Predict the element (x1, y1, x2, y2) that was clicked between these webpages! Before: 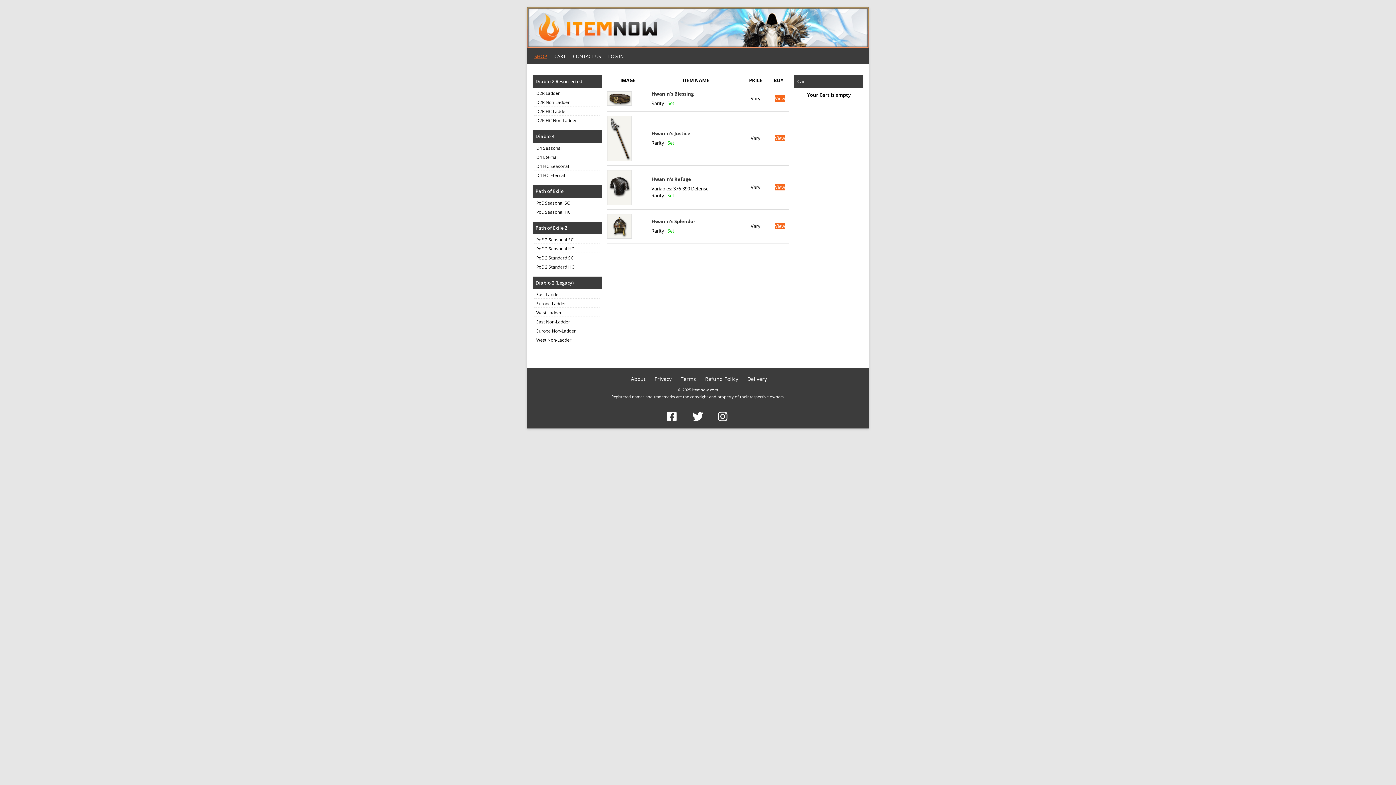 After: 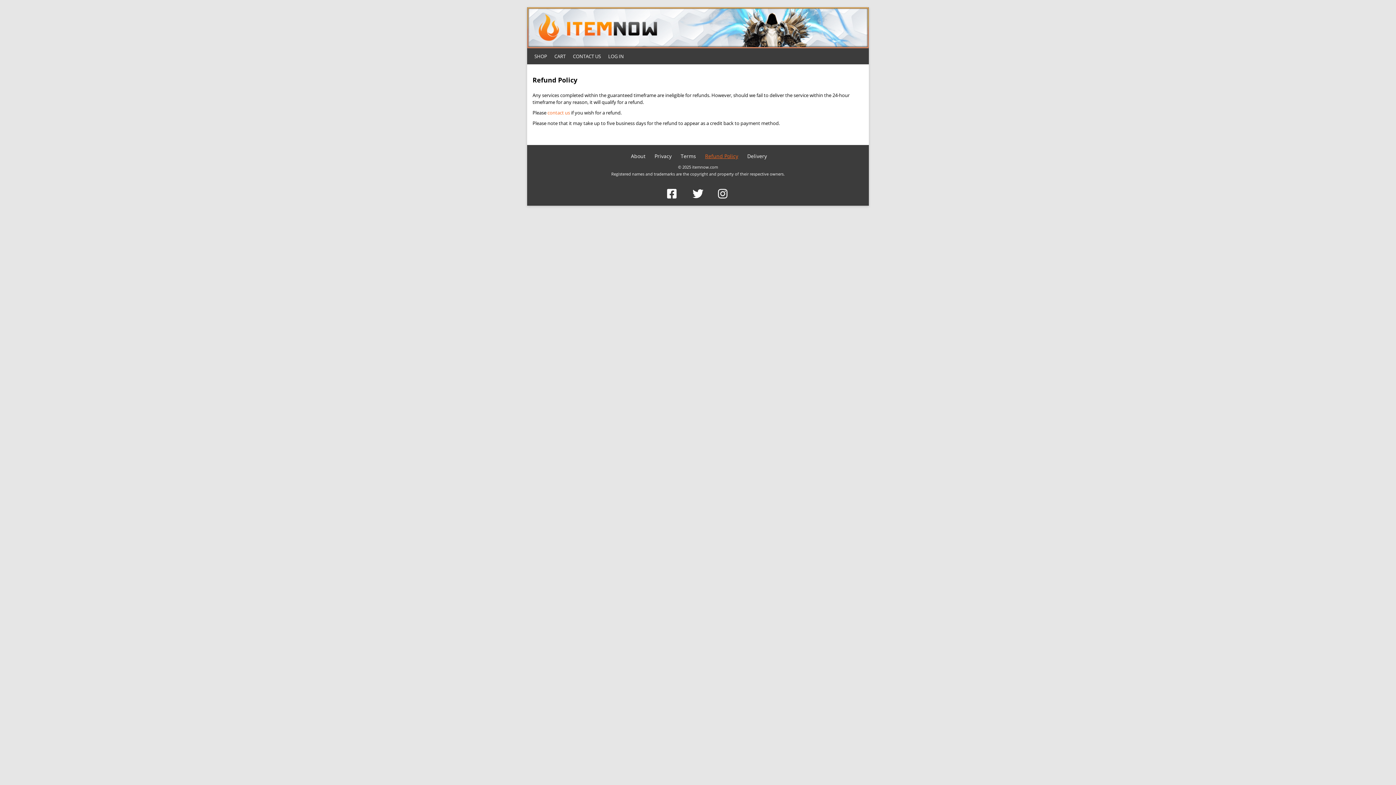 Action: label: Refund Policy bbox: (701, 373, 742, 384)